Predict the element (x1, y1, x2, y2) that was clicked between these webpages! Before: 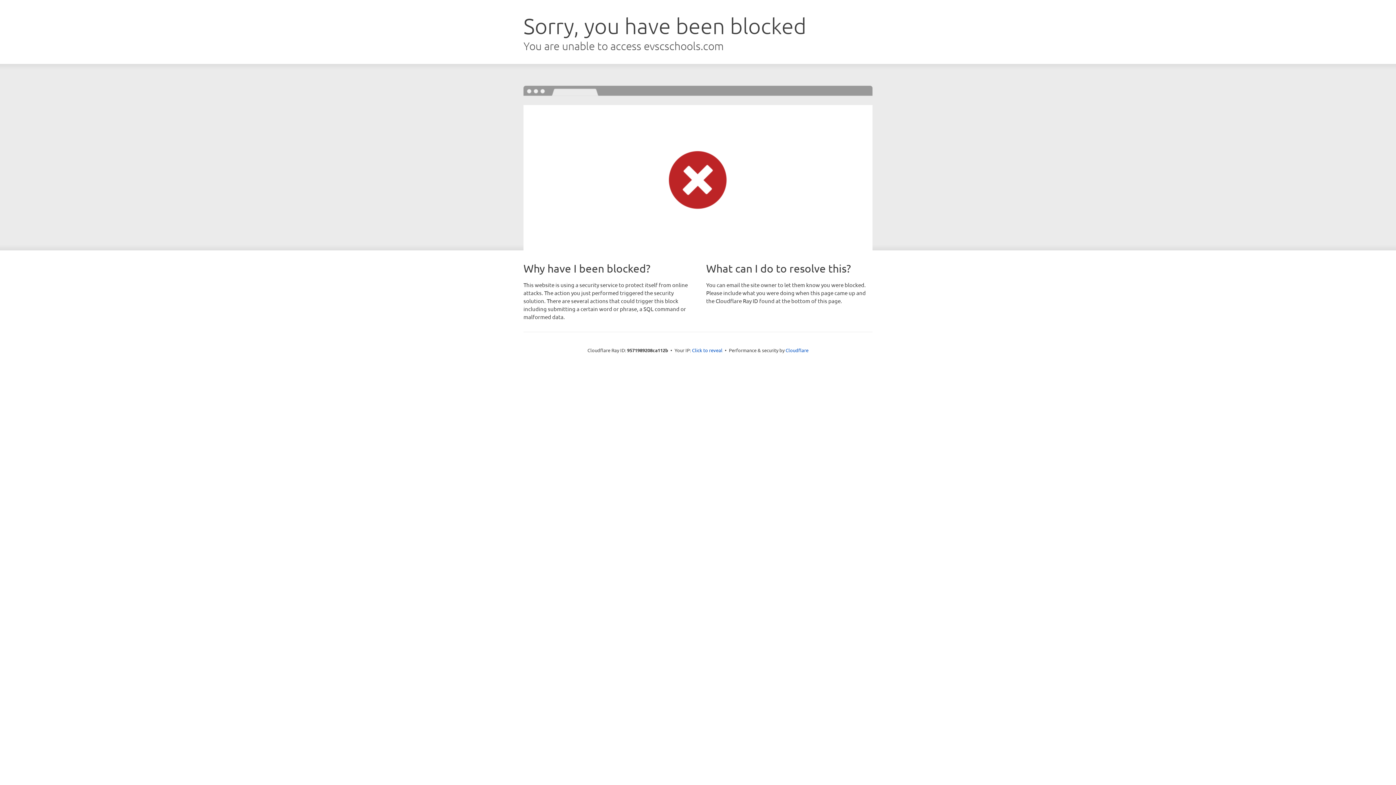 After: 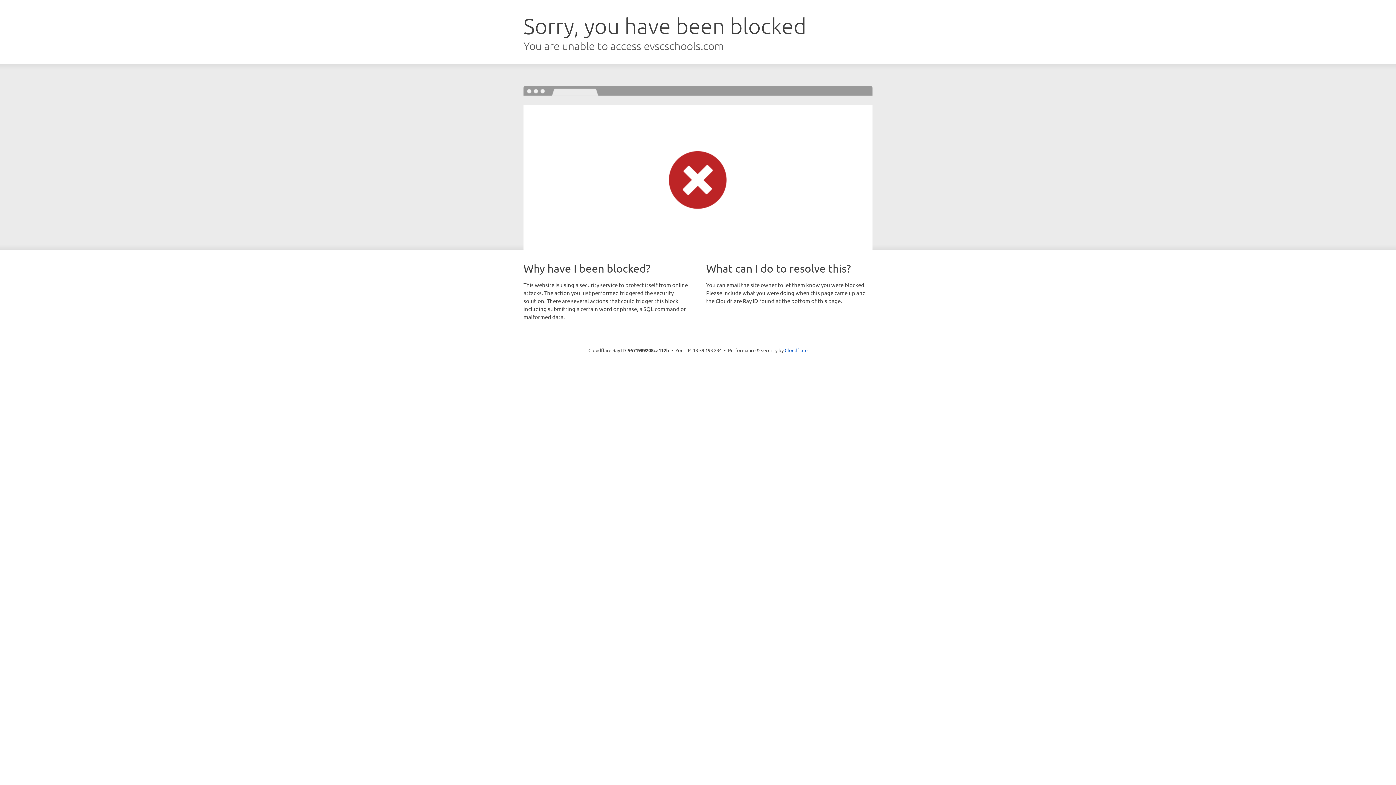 Action: bbox: (692, 346, 722, 353) label: Click to reveal